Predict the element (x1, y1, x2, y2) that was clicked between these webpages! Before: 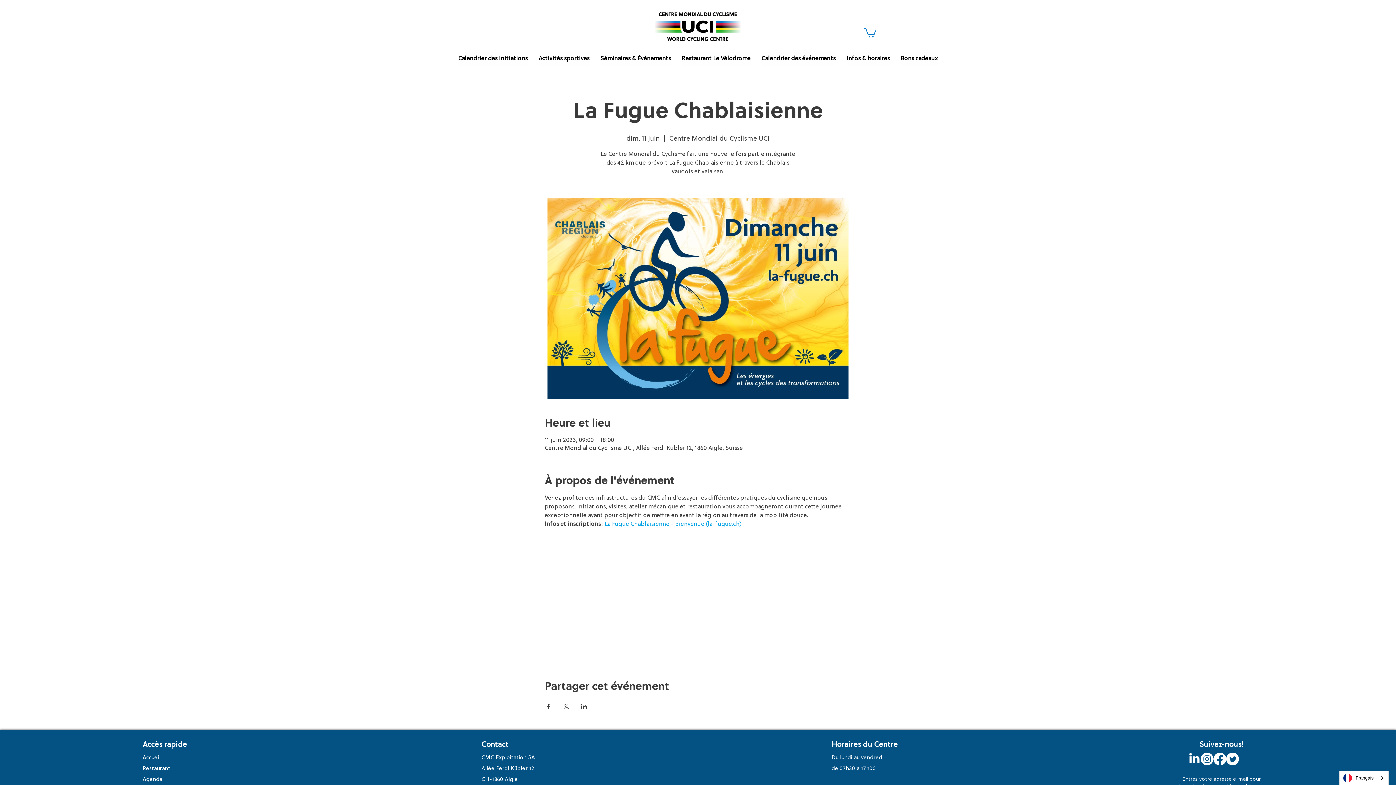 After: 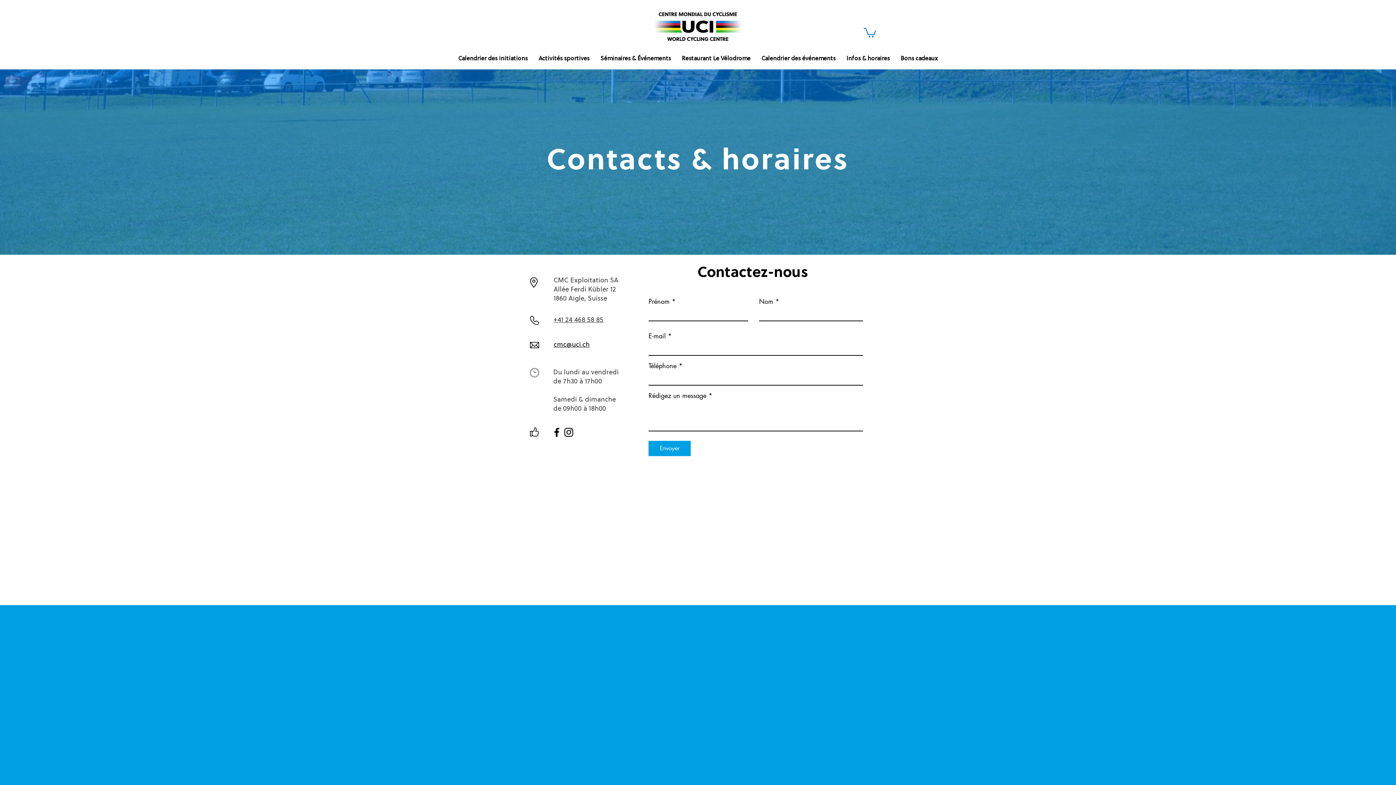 Action: bbox: (481, 741, 508, 749) label: Contact